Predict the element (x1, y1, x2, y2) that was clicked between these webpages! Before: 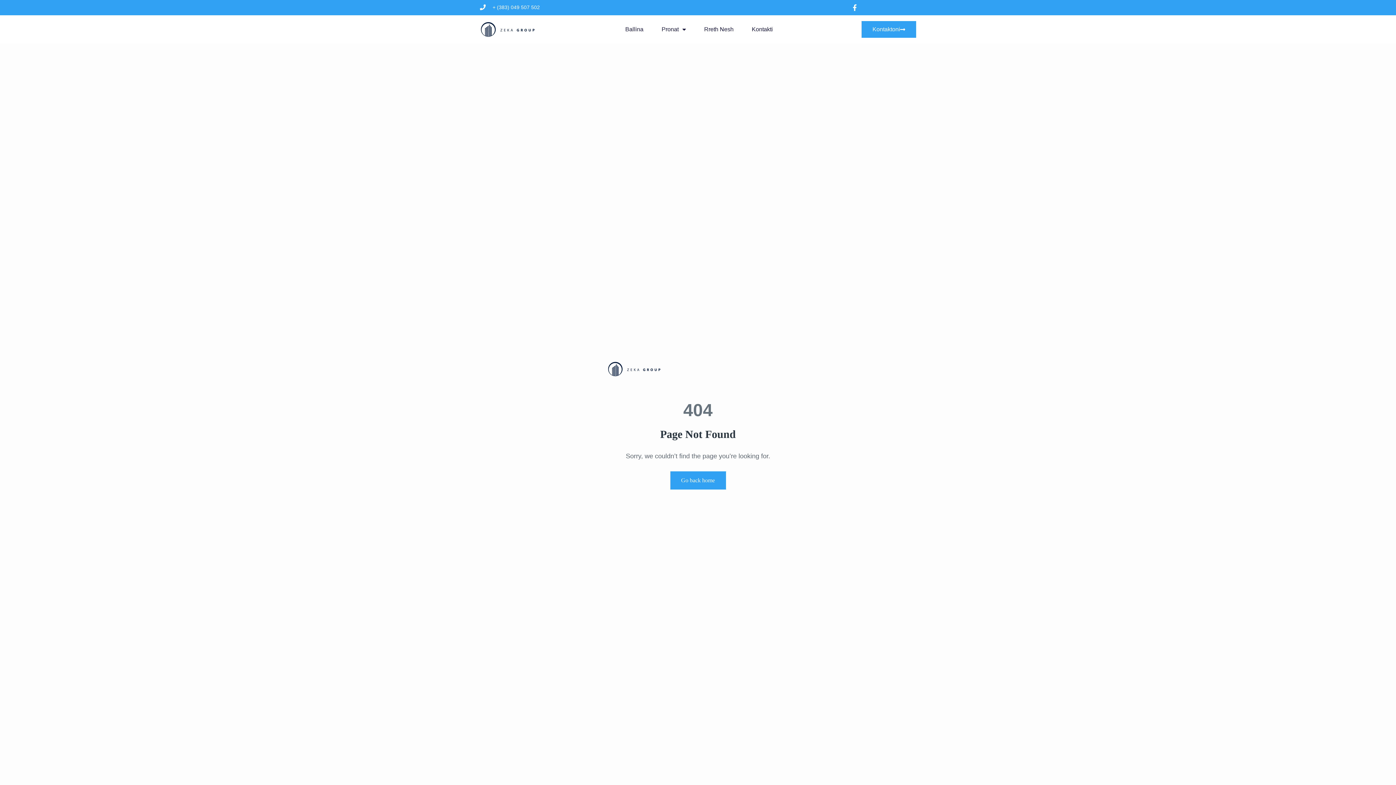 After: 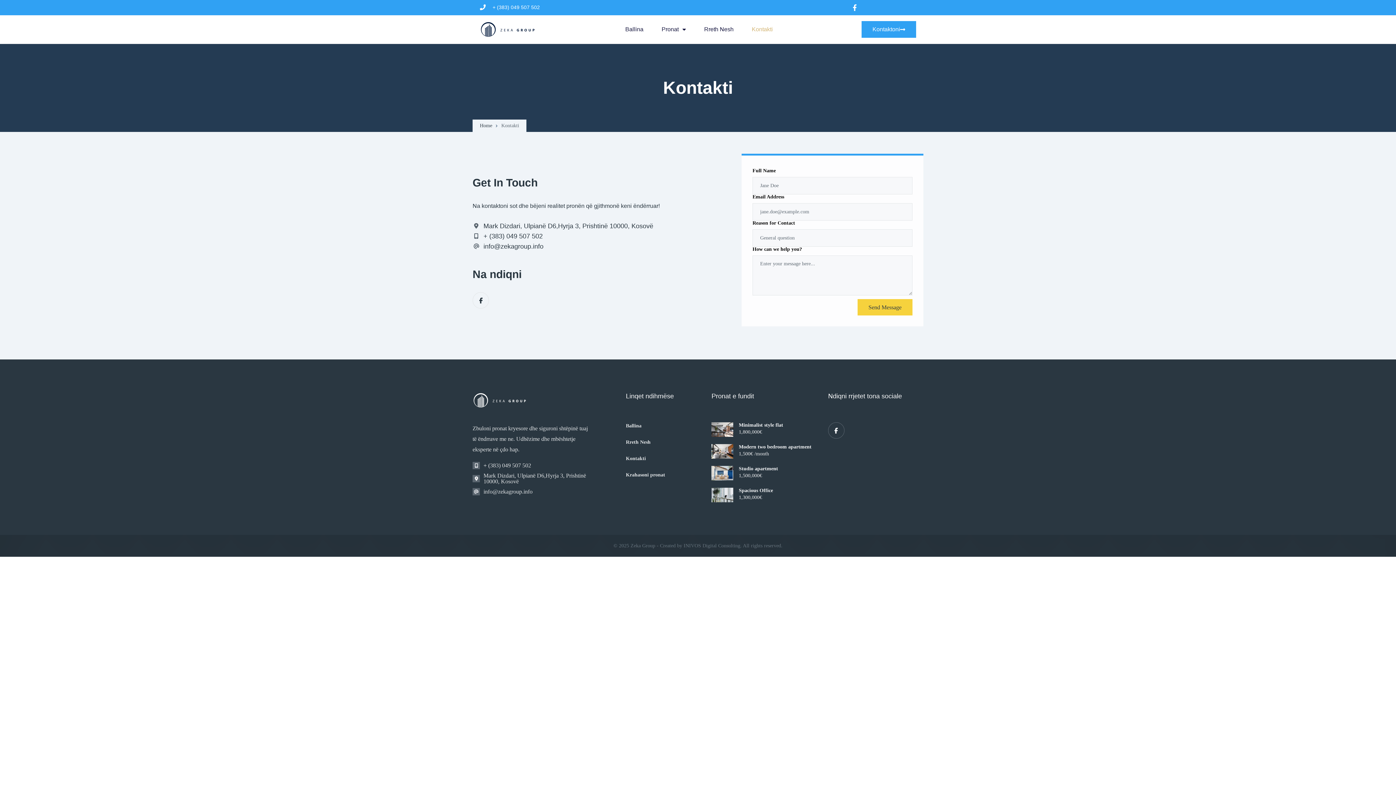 Action: bbox: (752, 21, 773, 37) label: Kontakti